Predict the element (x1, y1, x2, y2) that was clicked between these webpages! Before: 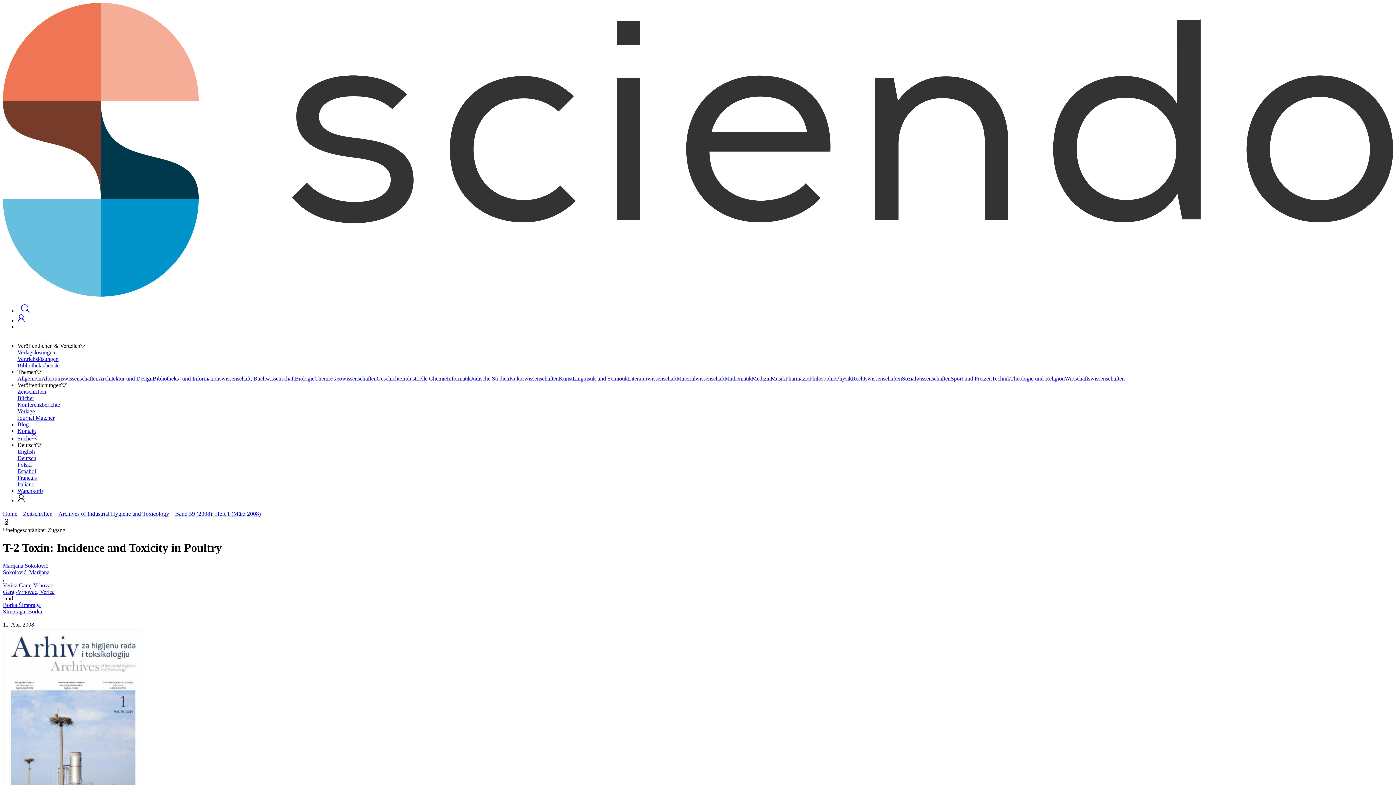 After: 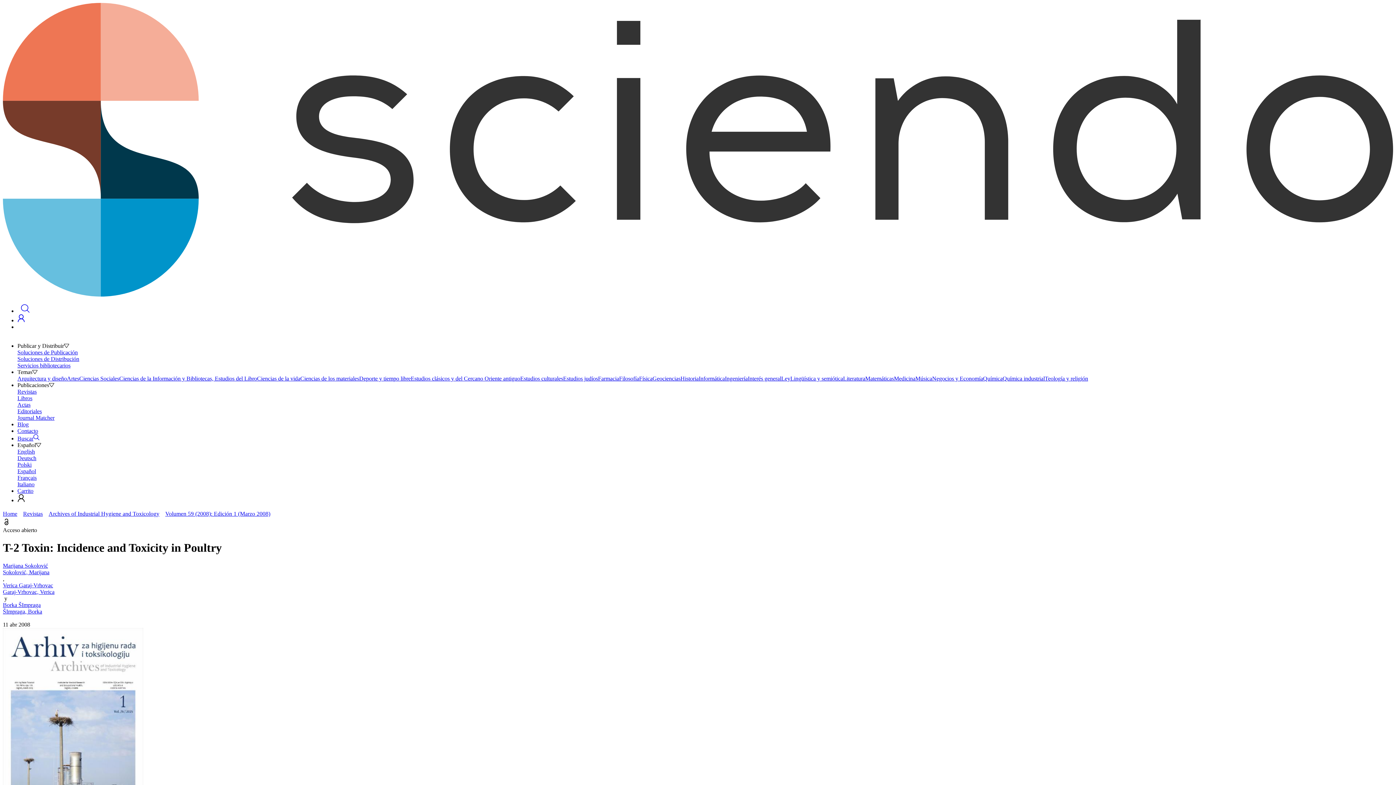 Action: bbox: (17, 468, 1393, 474) label: Español